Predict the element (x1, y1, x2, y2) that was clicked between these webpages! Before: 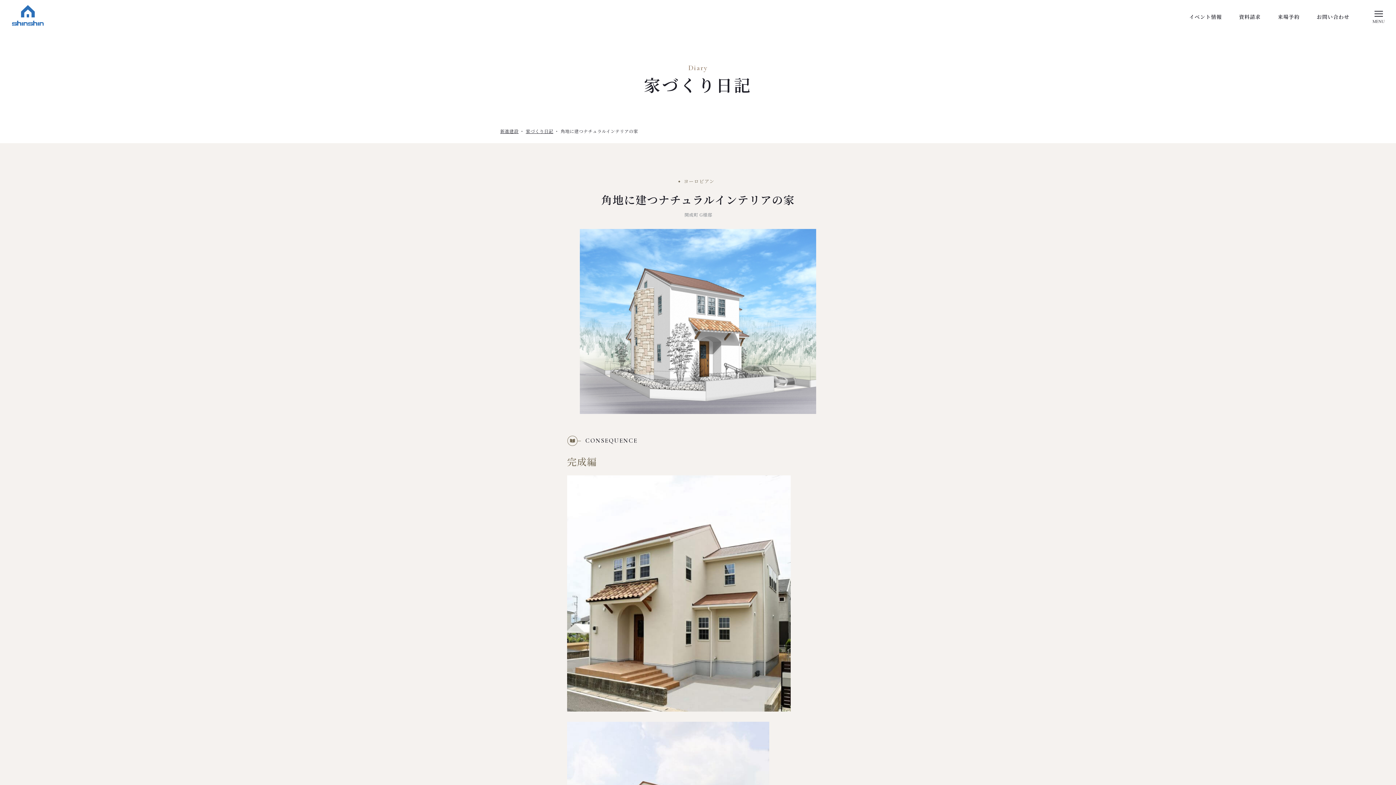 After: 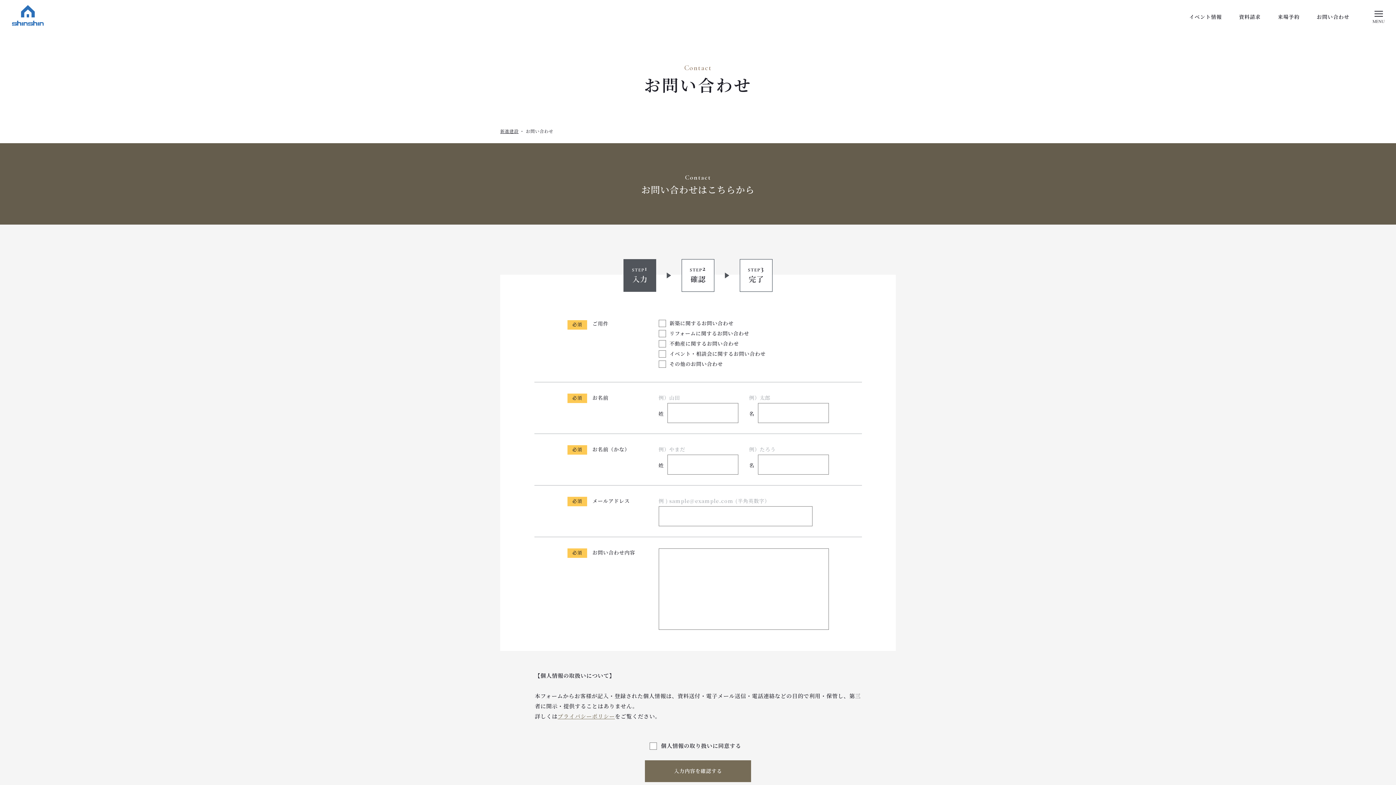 Action: bbox: (1317, 13, 1349, 20) label: お問い合わせ